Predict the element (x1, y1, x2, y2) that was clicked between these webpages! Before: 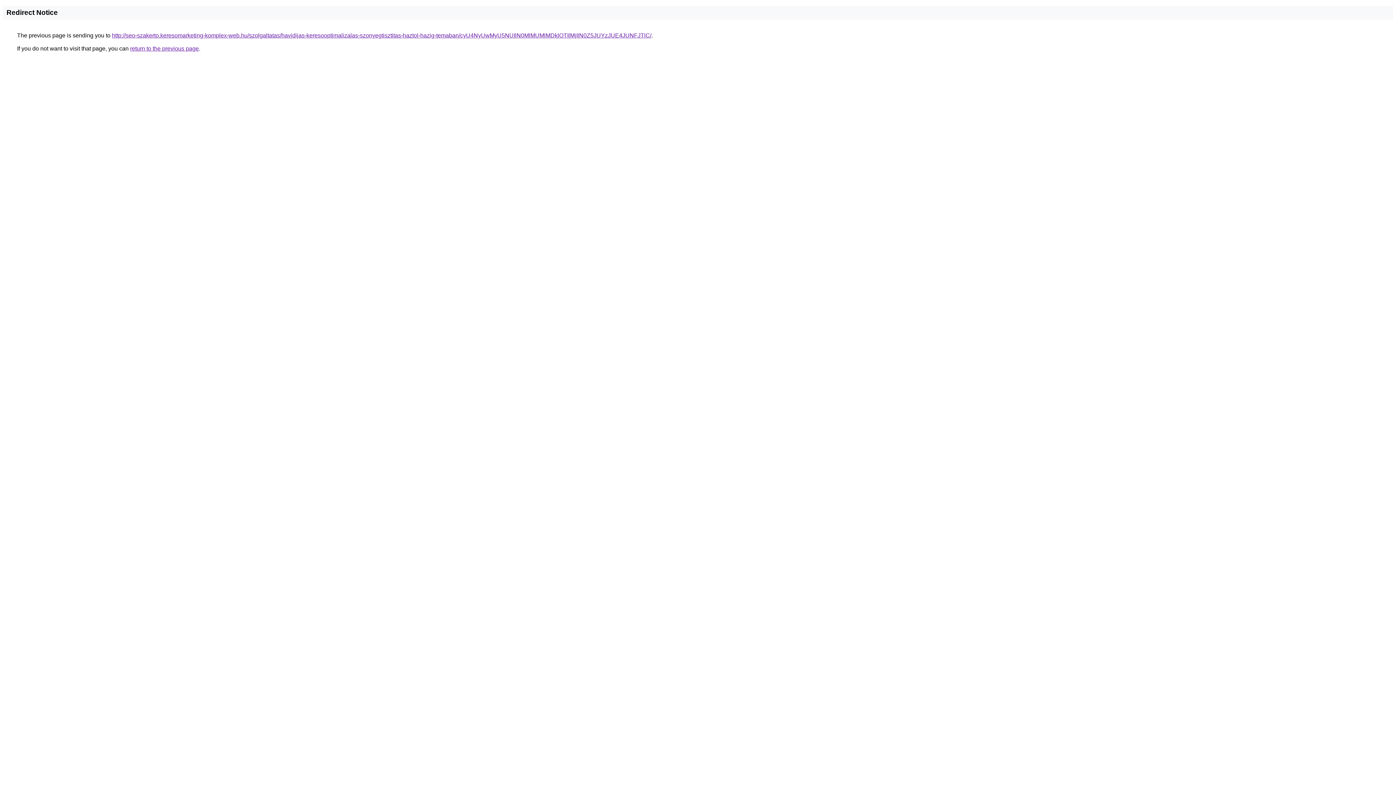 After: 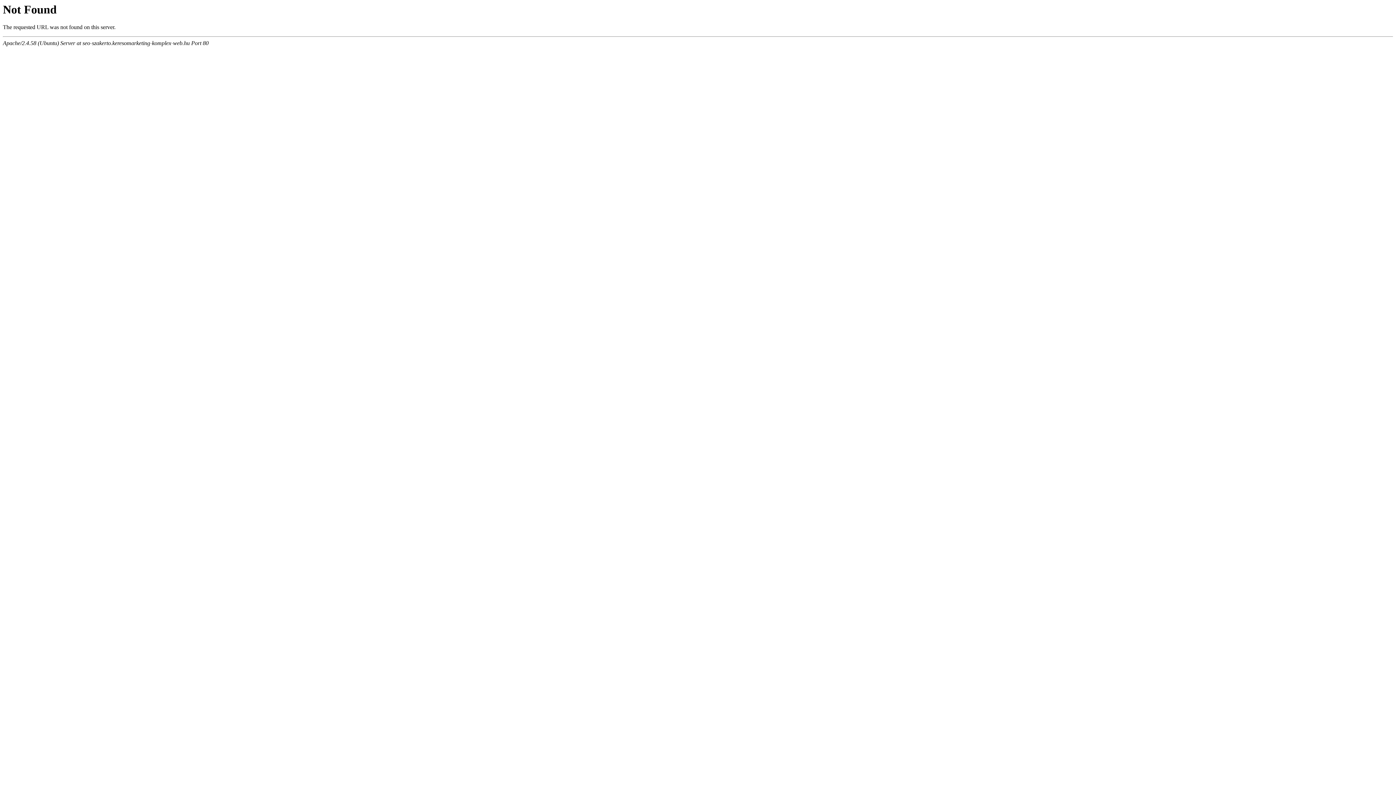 Action: bbox: (112, 32, 651, 38) label: http://seo-szakerto.keresomarketing-komplex-web.hu/szolgaltatas/havidijas-keresooptimalizalas-szonyegtisztitas-haztol-hazig-temaban/cyU4NyUwMyU5NUIlN0MlMUMlMDklOTIlMjIlN0Z5JUYzJUE4JUNFJTlC/